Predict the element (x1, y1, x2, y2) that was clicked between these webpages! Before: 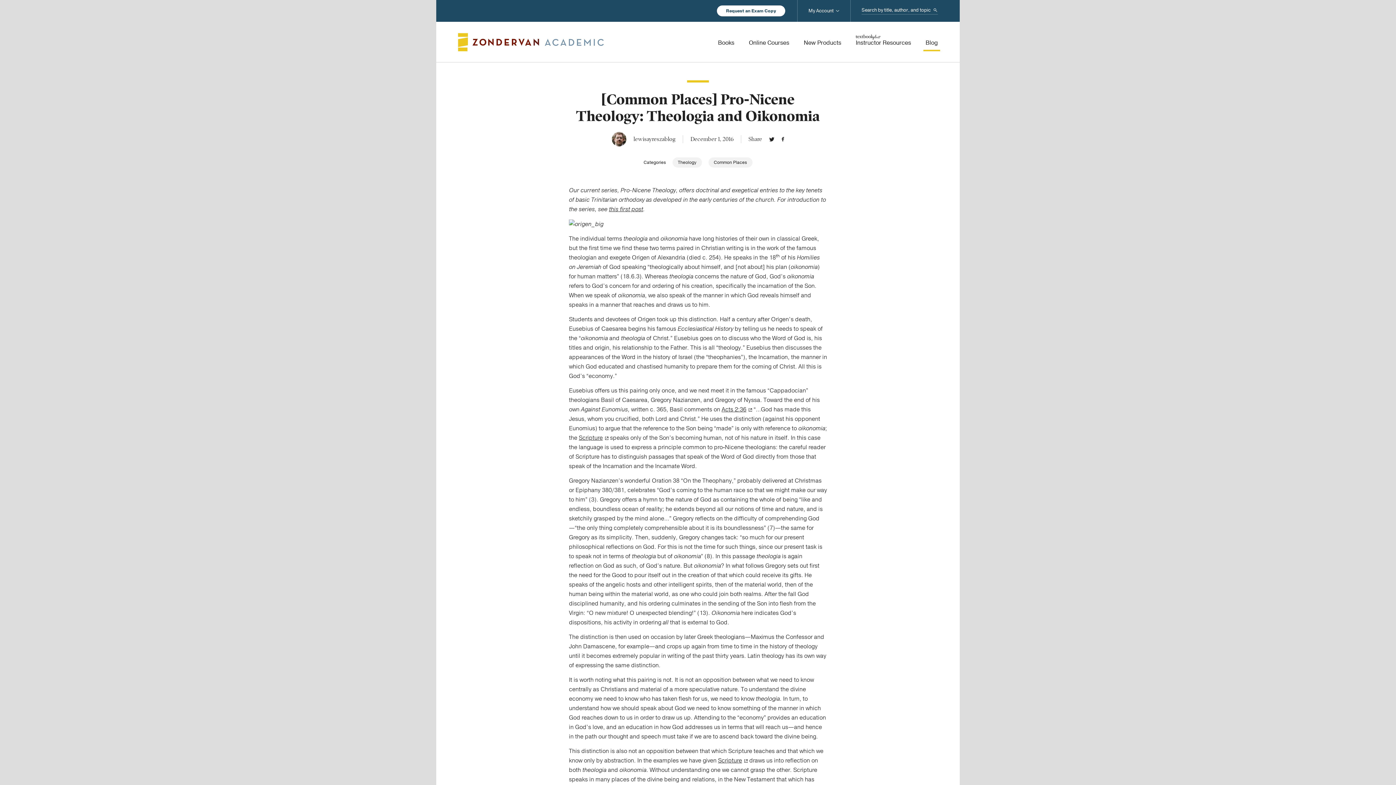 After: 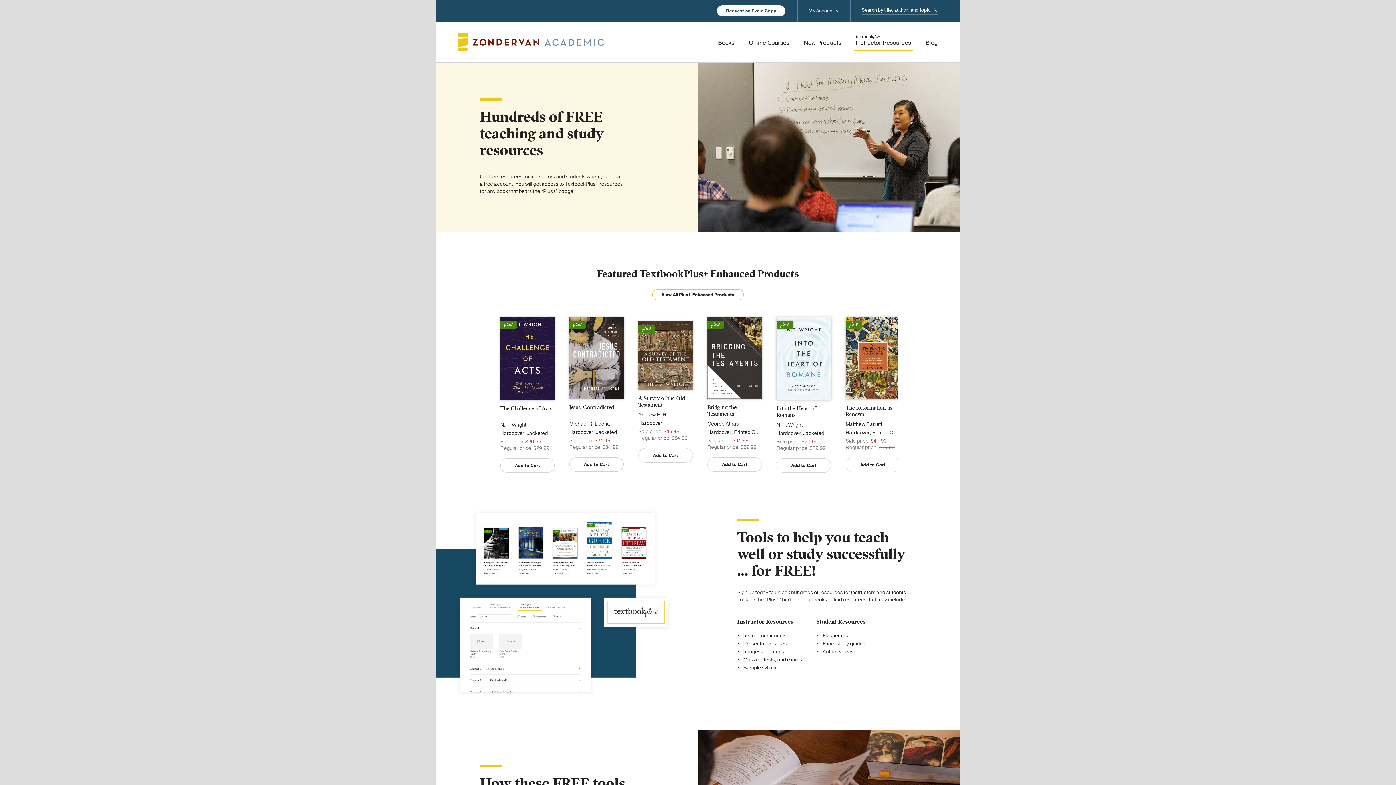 Action: label: Instructor Resources bbox: (856, 34, 911, 51)